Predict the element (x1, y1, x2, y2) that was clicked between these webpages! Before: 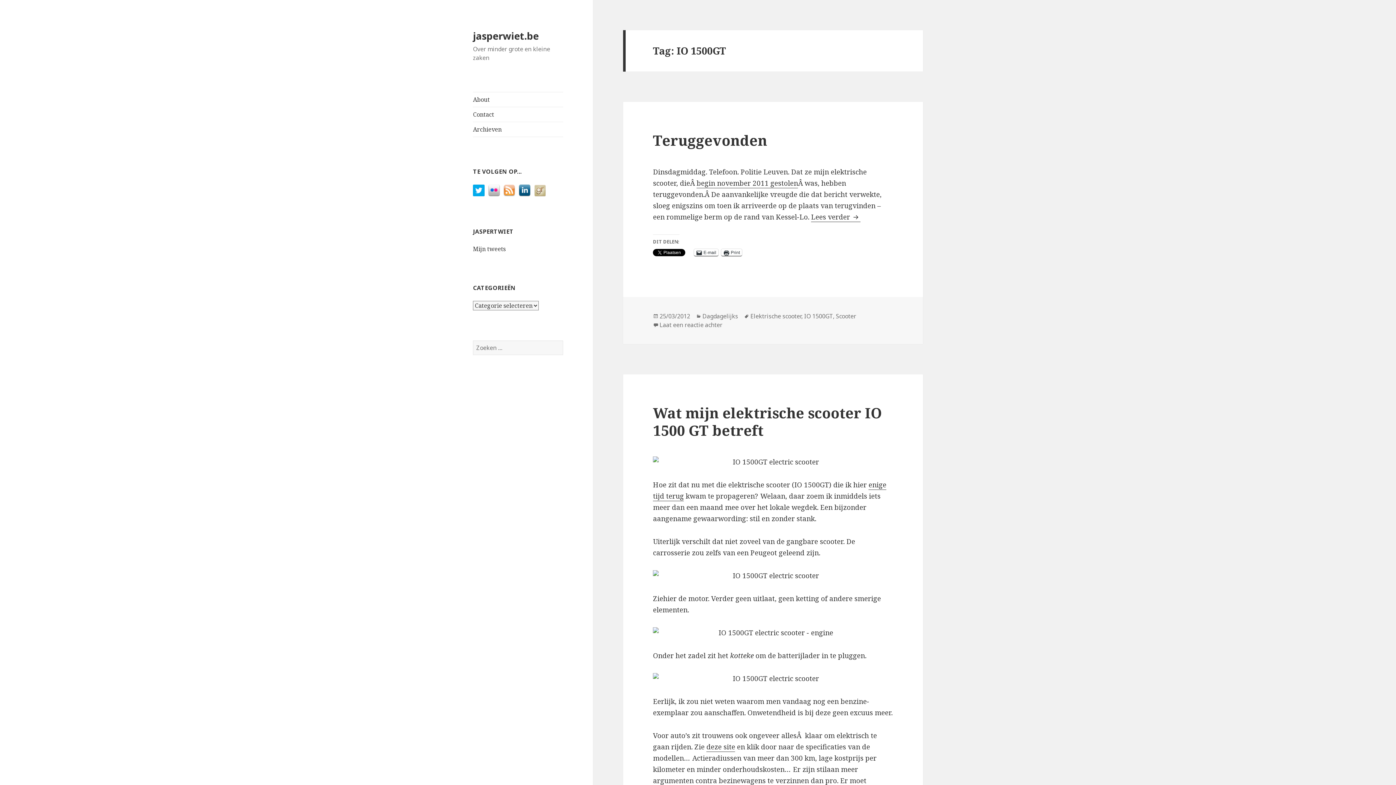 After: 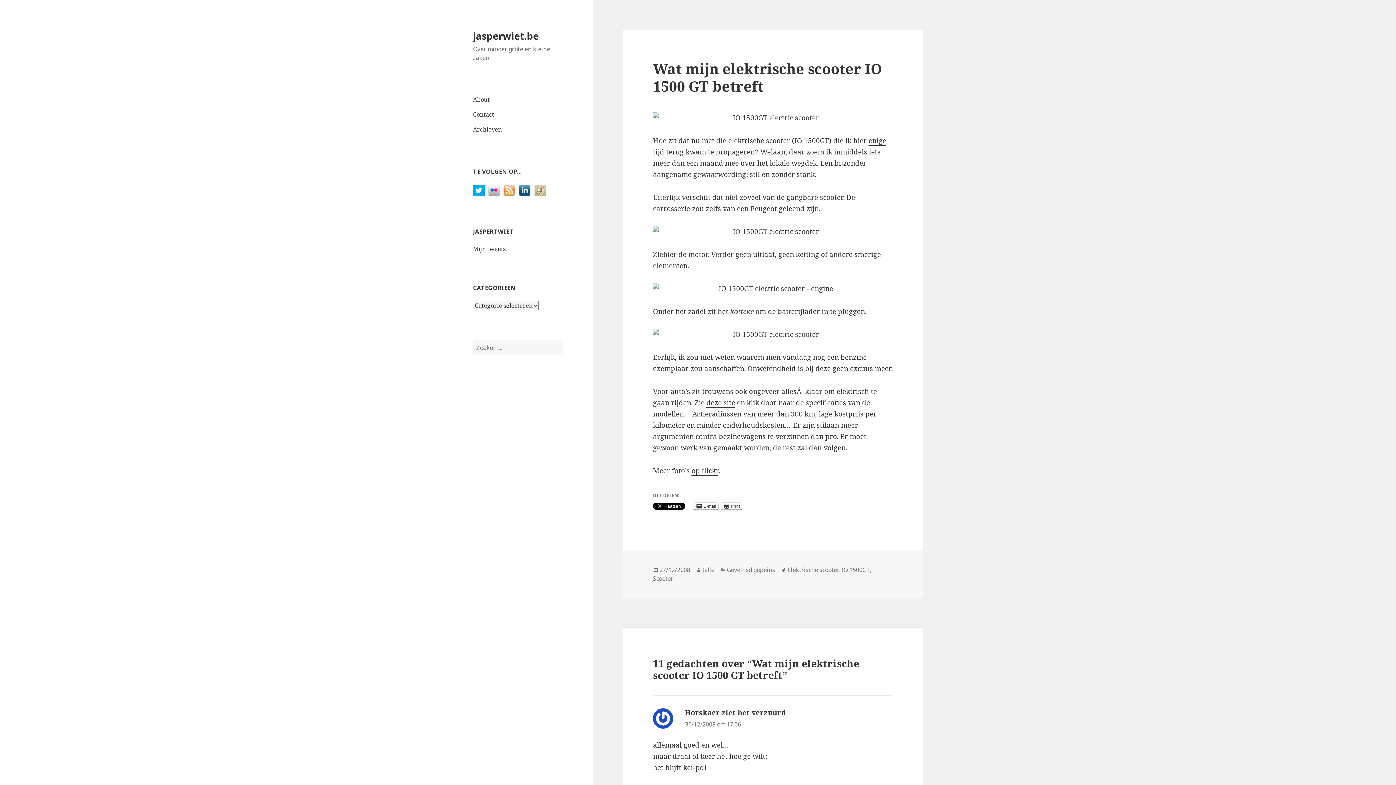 Action: bbox: (653, 403, 881, 440) label: Wat mijn elektrische scooter IO 1500 GT betreft